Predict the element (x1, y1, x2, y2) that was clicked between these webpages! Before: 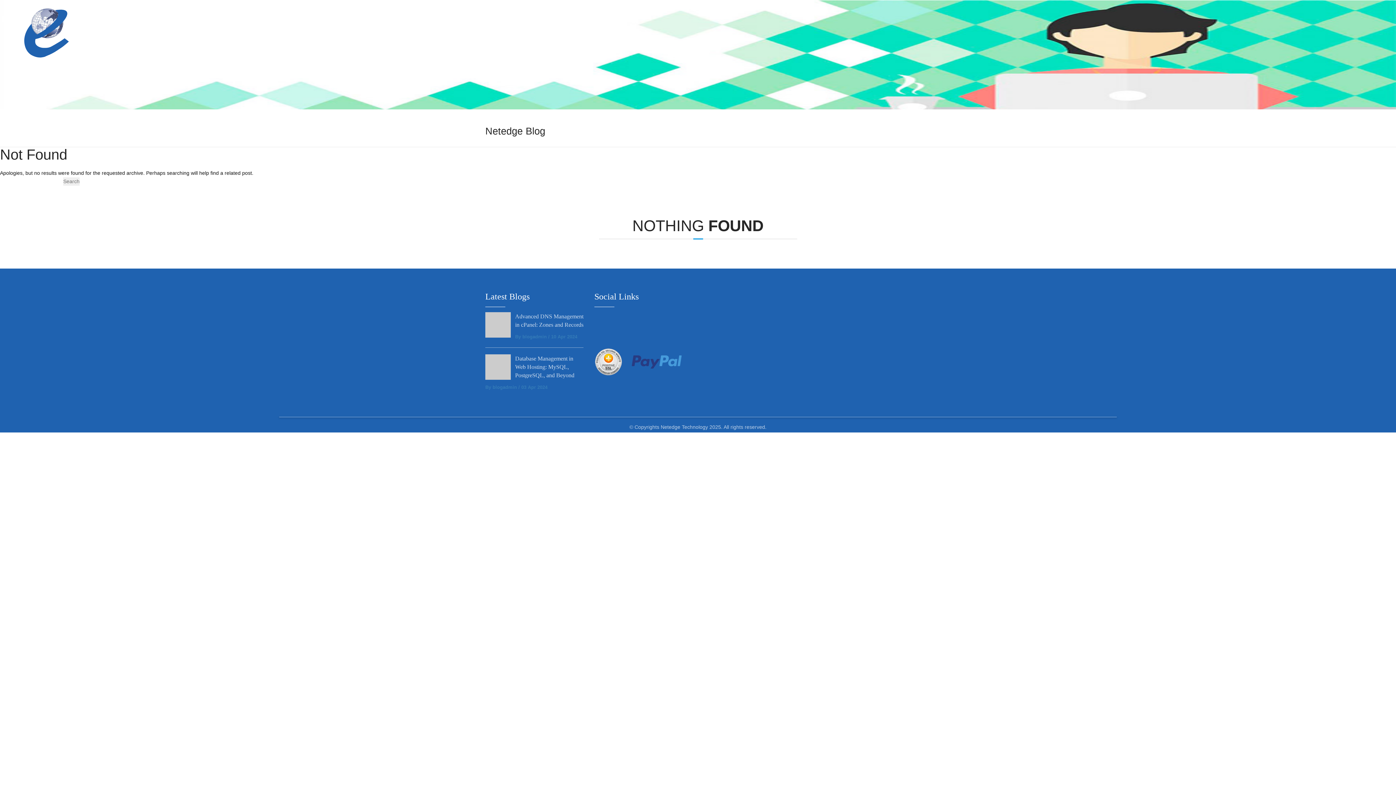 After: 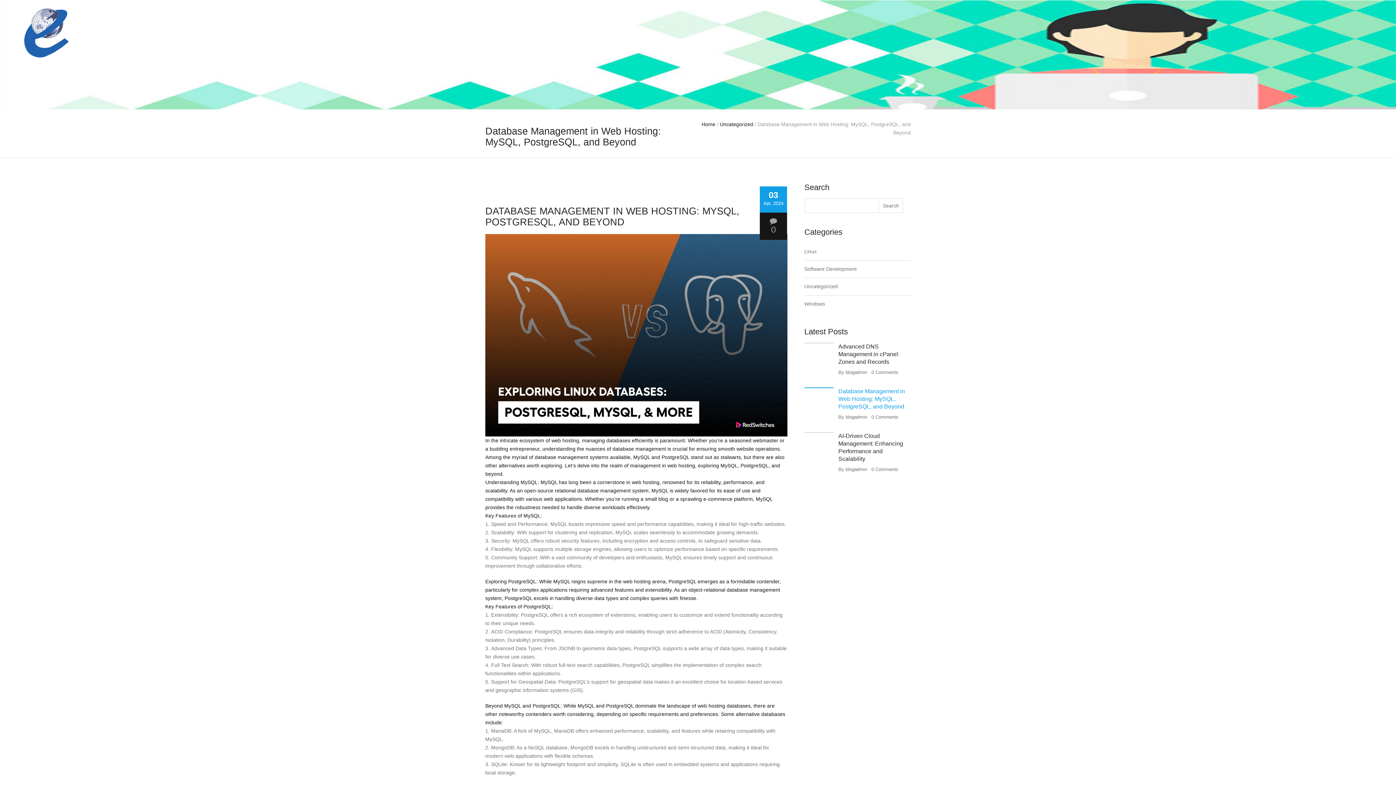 Action: label: Database Management in Web Hosting: MySQL, PostgreSQL, and Beyond
By blogadmin / 03 Apr 2024 bbox: (485, 354, 583, 390)